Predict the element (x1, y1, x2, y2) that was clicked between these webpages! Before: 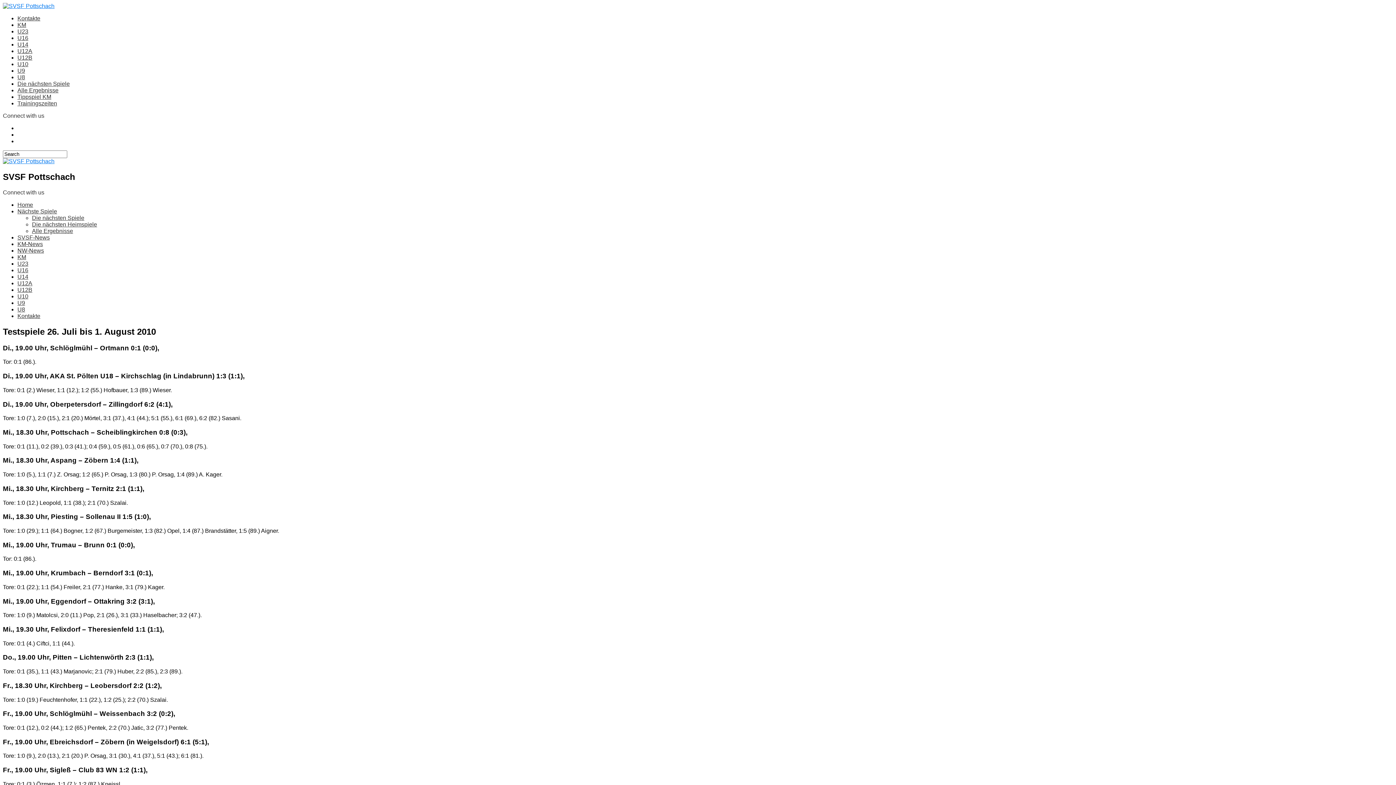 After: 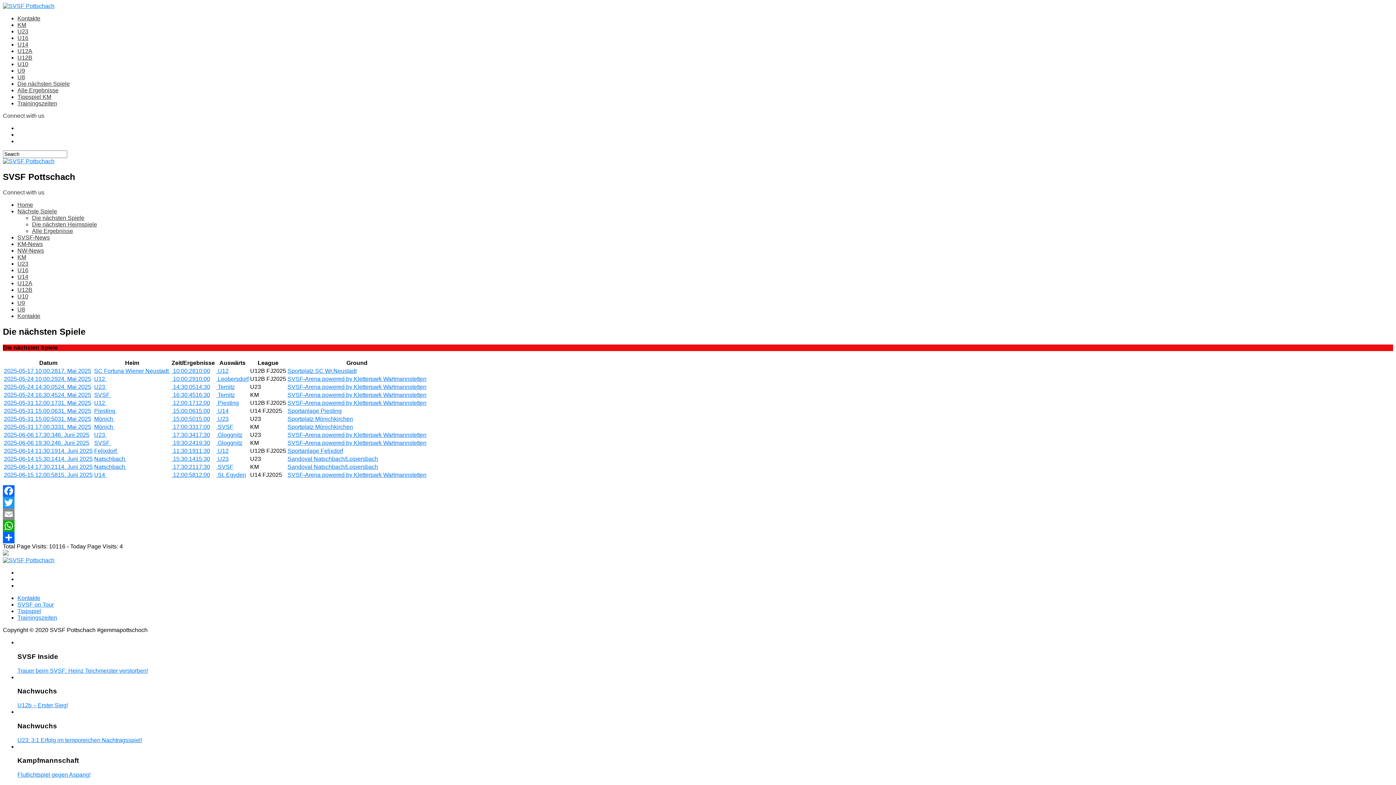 Action: label: Nächste Spiele bbox: (17, 208, 57, 214)